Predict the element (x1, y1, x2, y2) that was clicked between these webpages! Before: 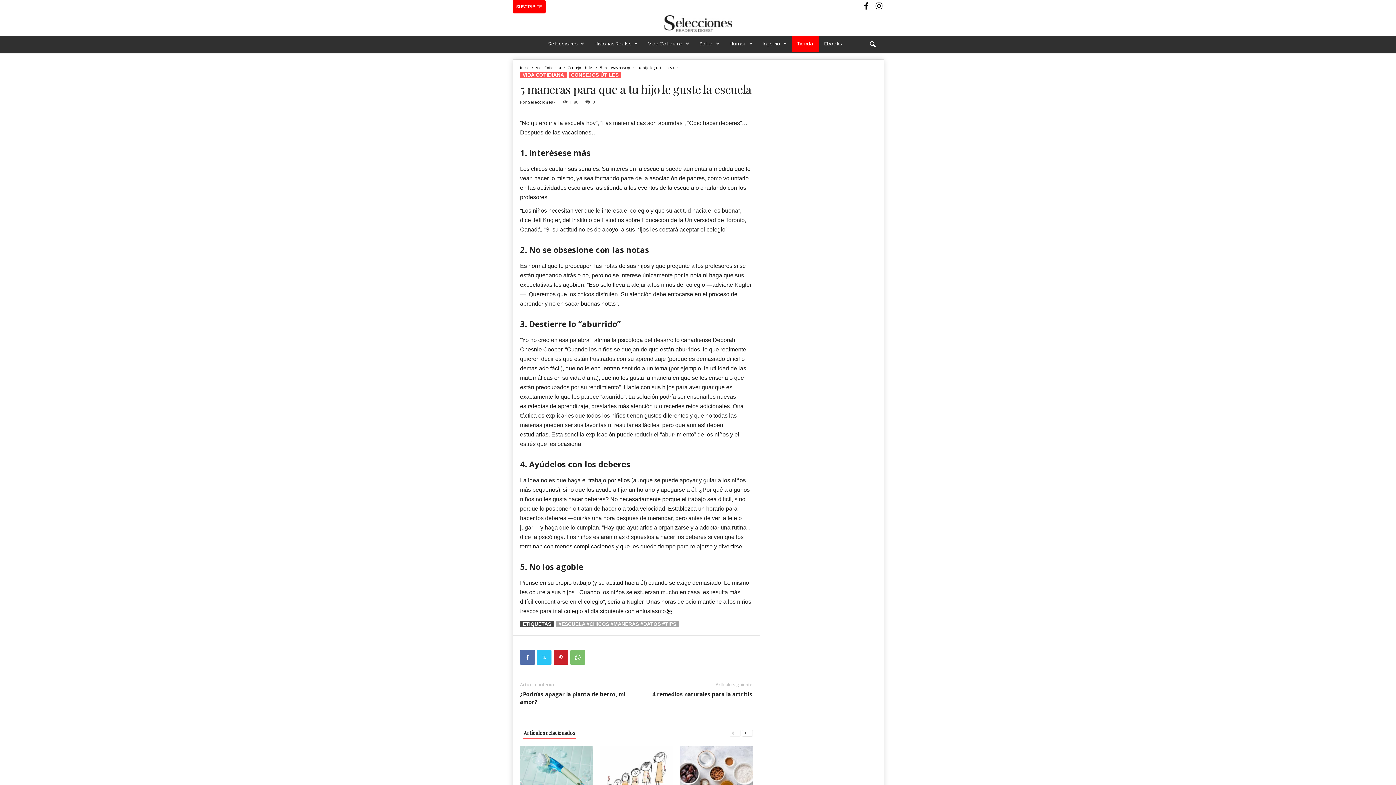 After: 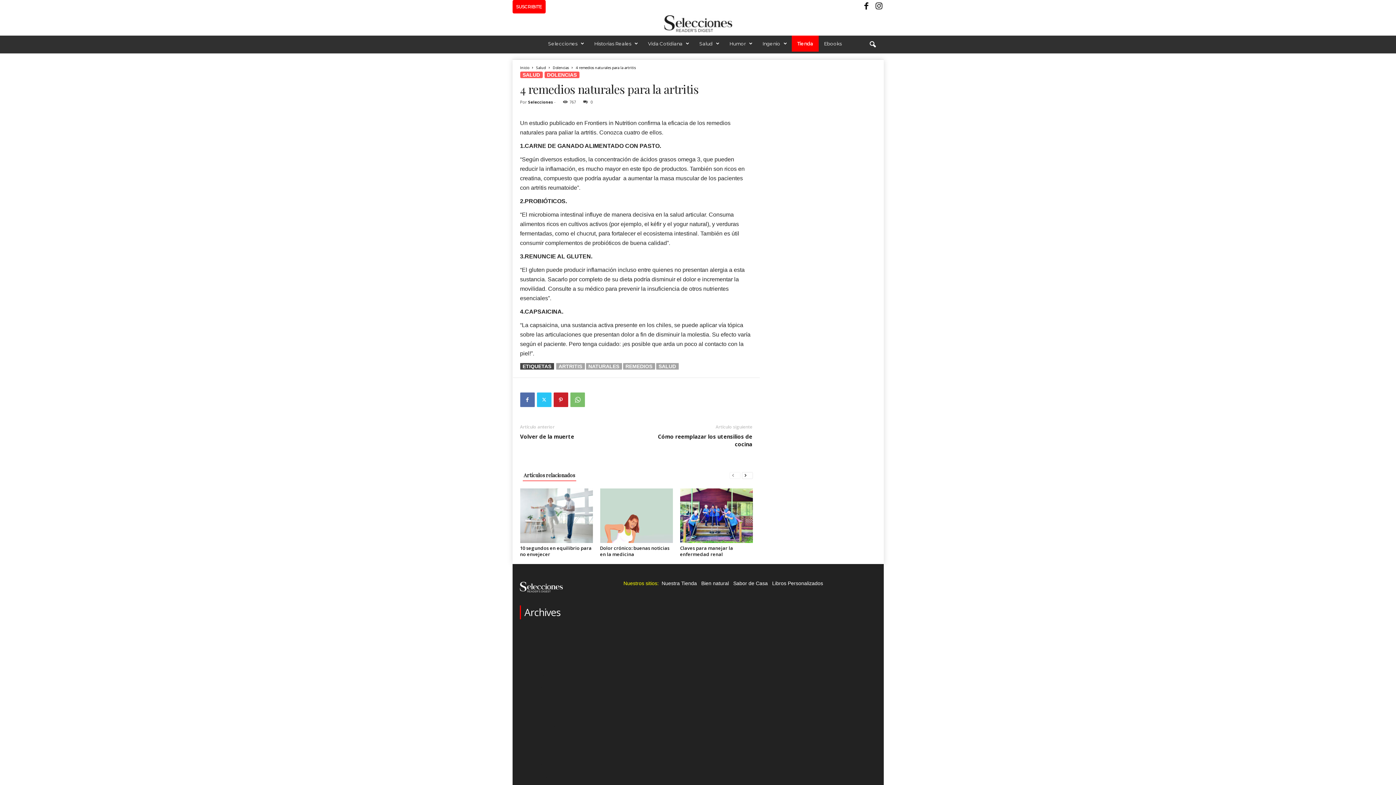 Action: bbox: (652, 690, 752, 698) label: 4 remedios naturales para la artritis